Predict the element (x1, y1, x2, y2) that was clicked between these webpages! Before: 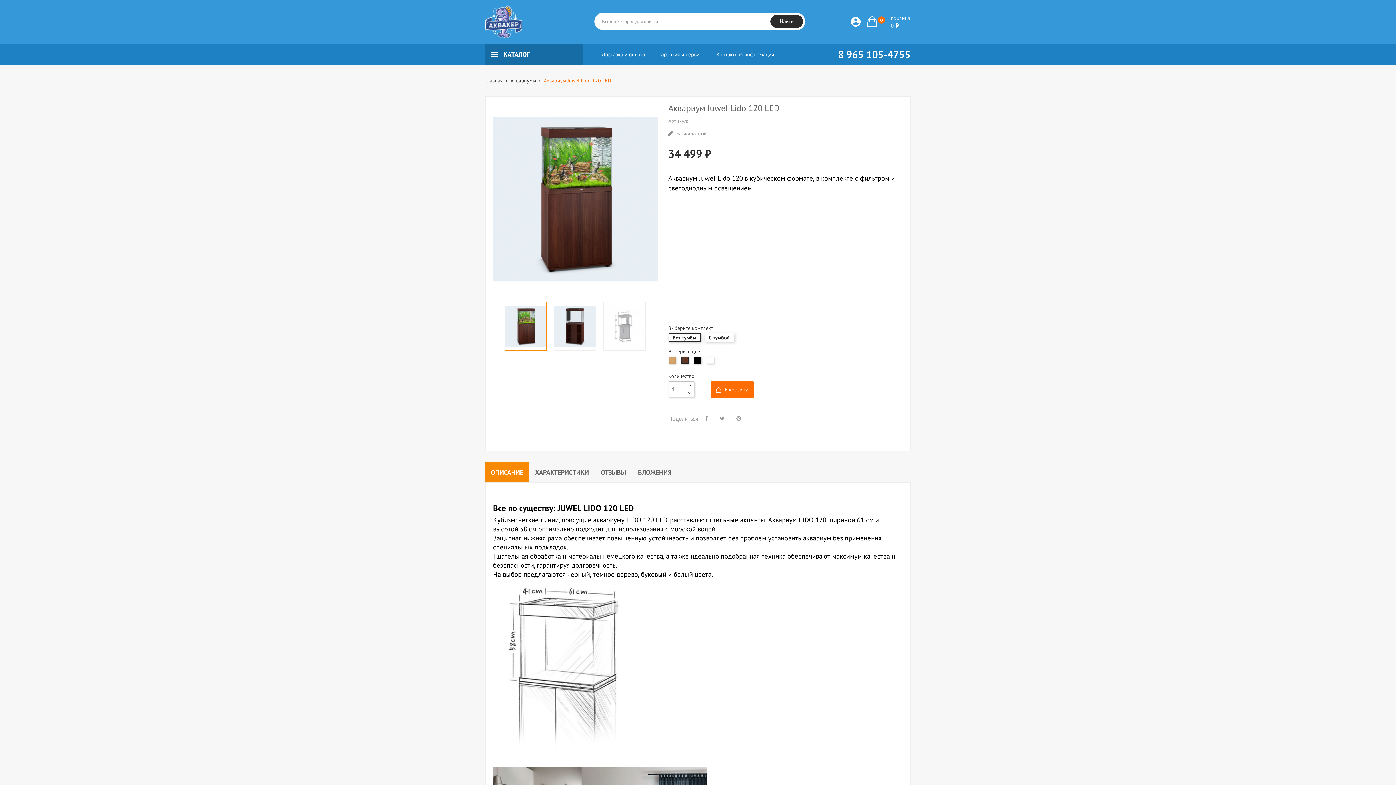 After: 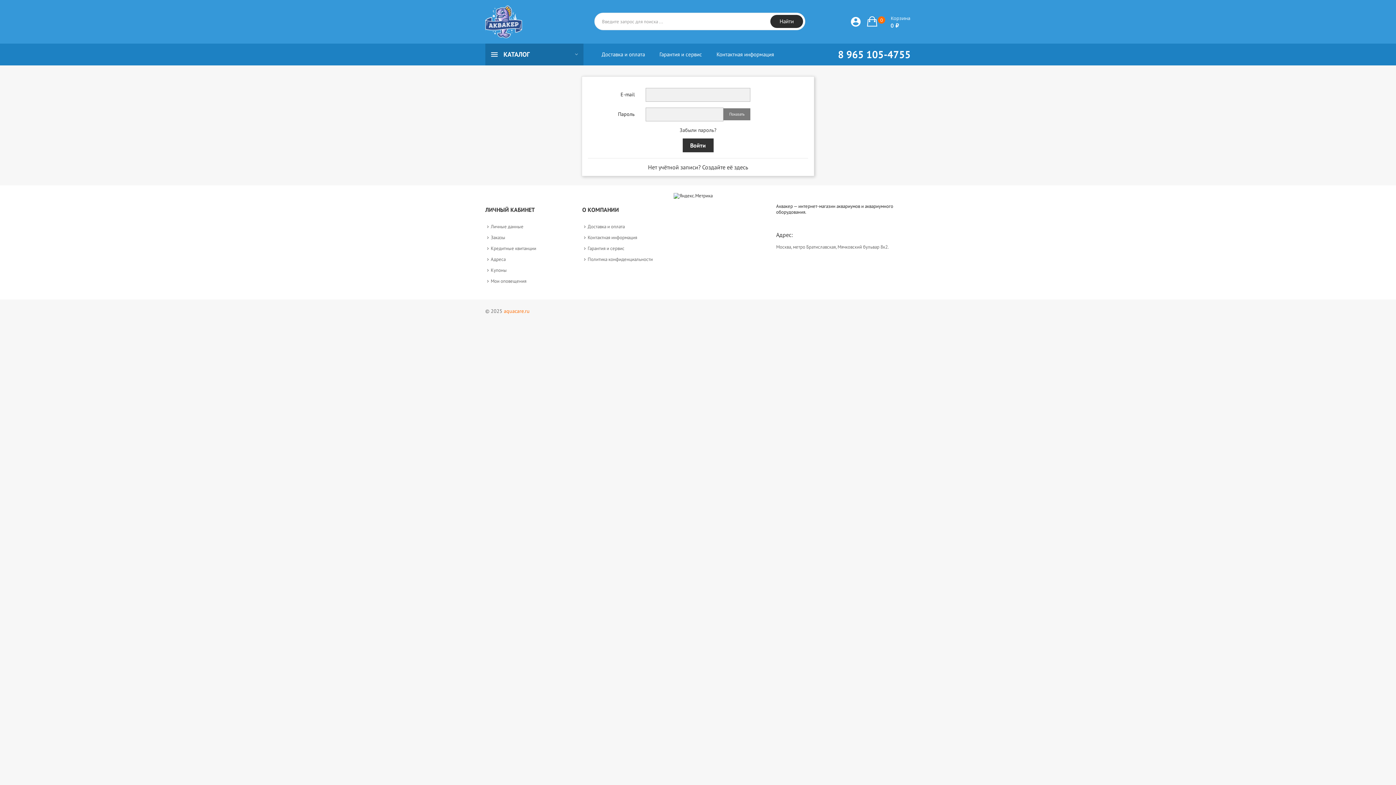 Action: label:  bbox: (844, 15, 861, 27)